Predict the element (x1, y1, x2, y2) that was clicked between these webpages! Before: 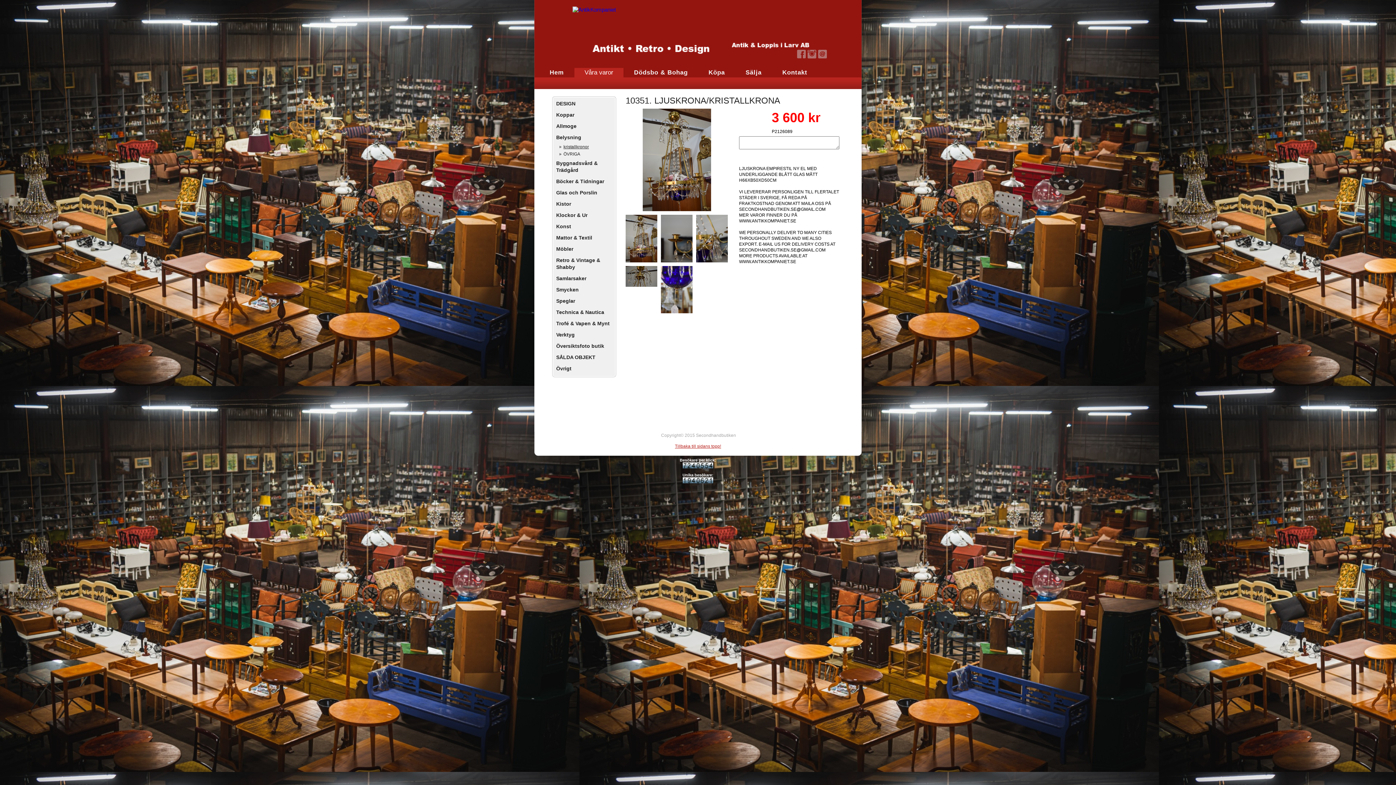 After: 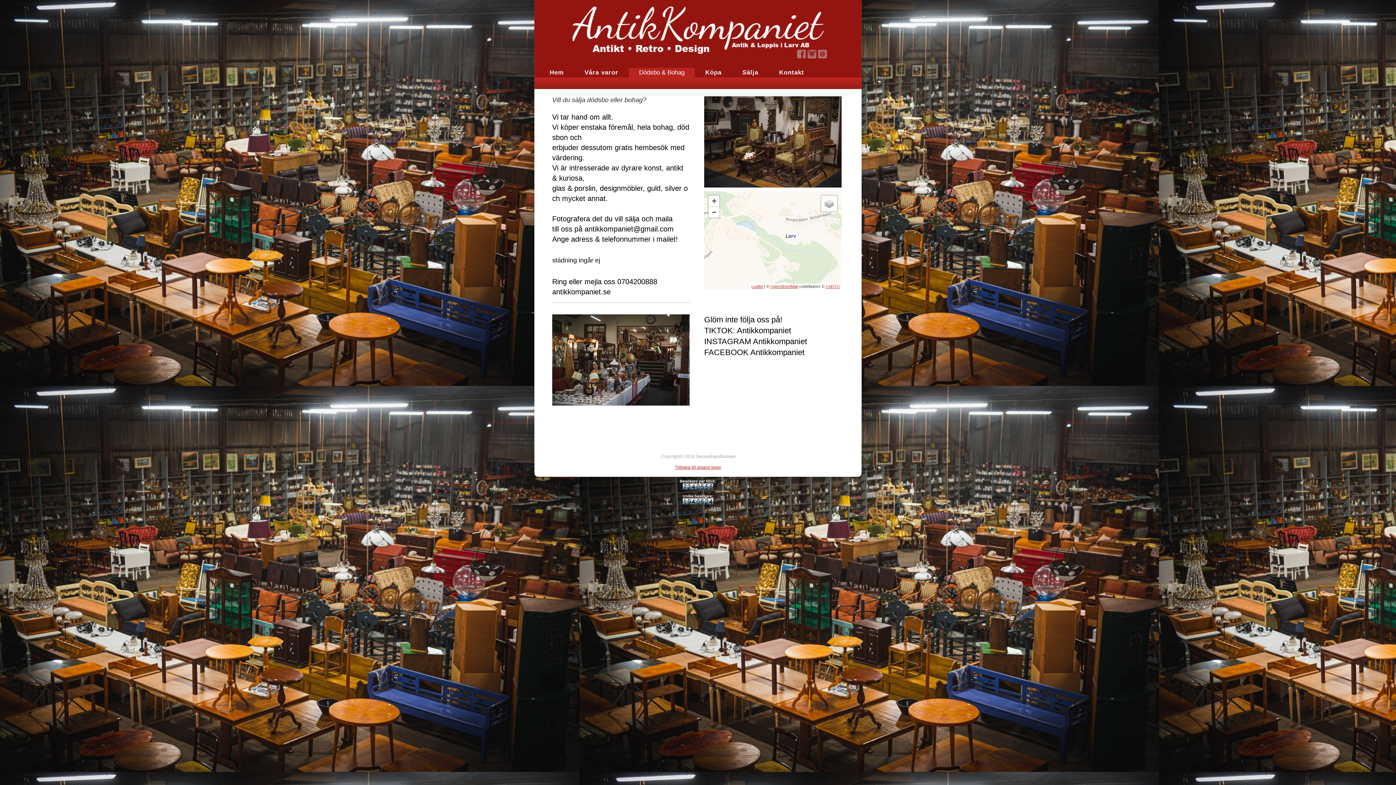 Action: bbox: (624, 68, 698, 77) label: Dödsbo & Bohag